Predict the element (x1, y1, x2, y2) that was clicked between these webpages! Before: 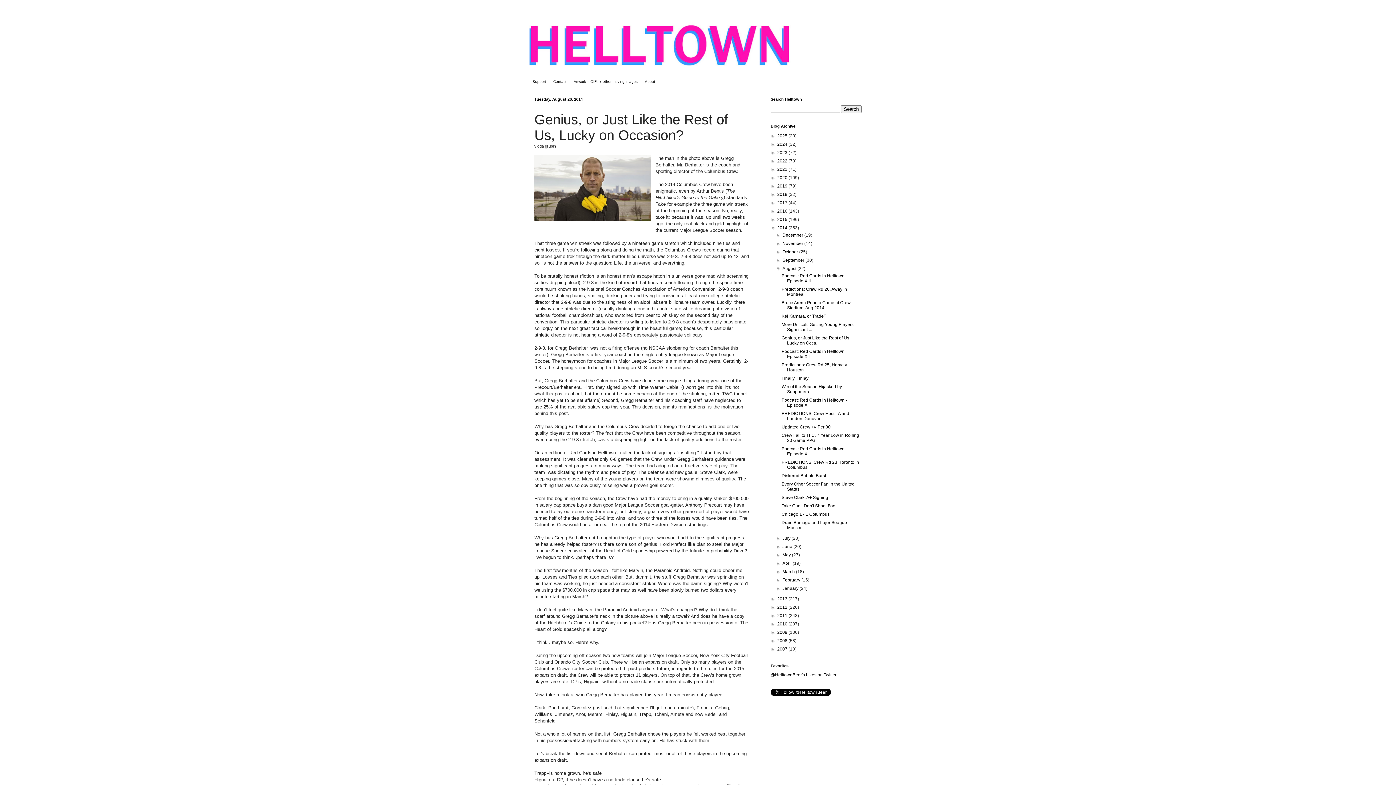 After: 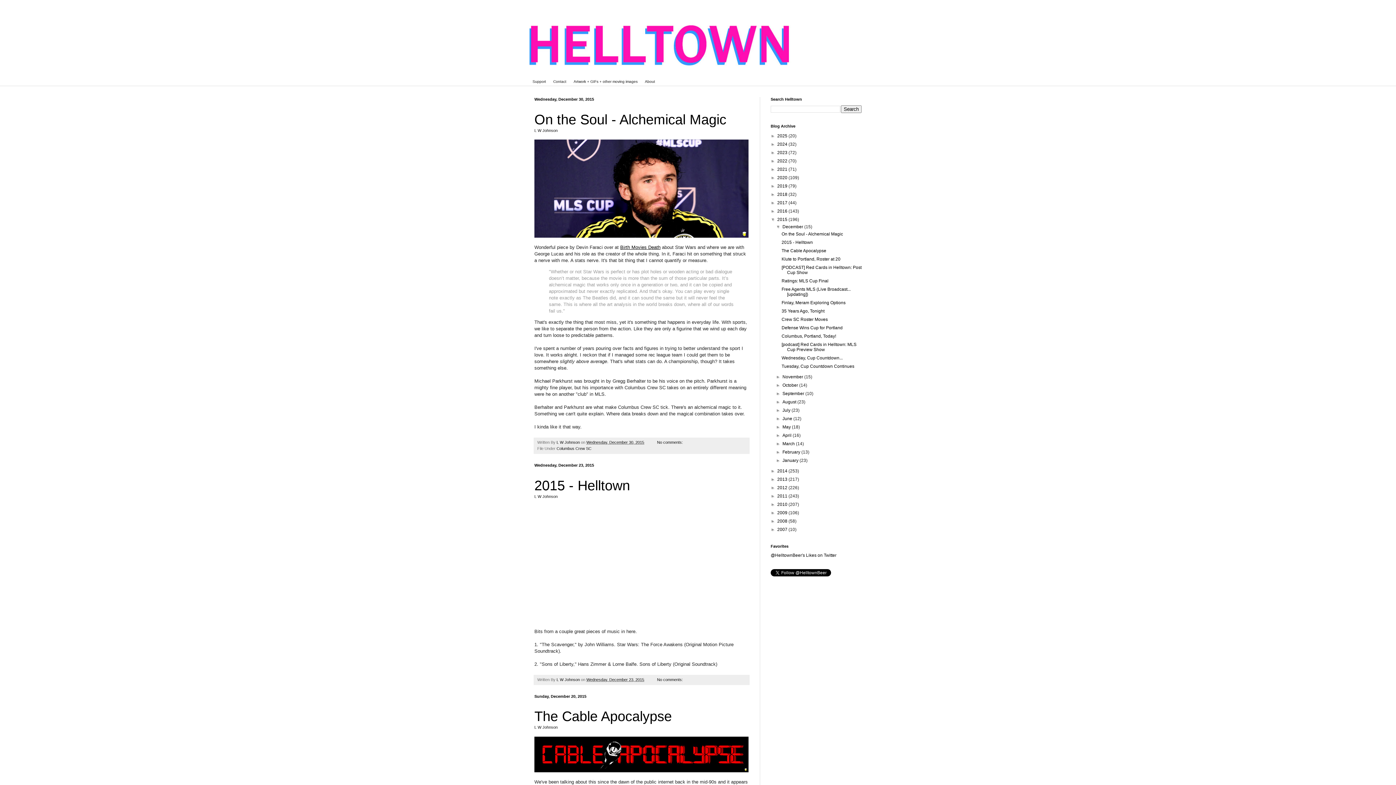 Action: label: 2015  bbox: (777, 217, 788, 222)